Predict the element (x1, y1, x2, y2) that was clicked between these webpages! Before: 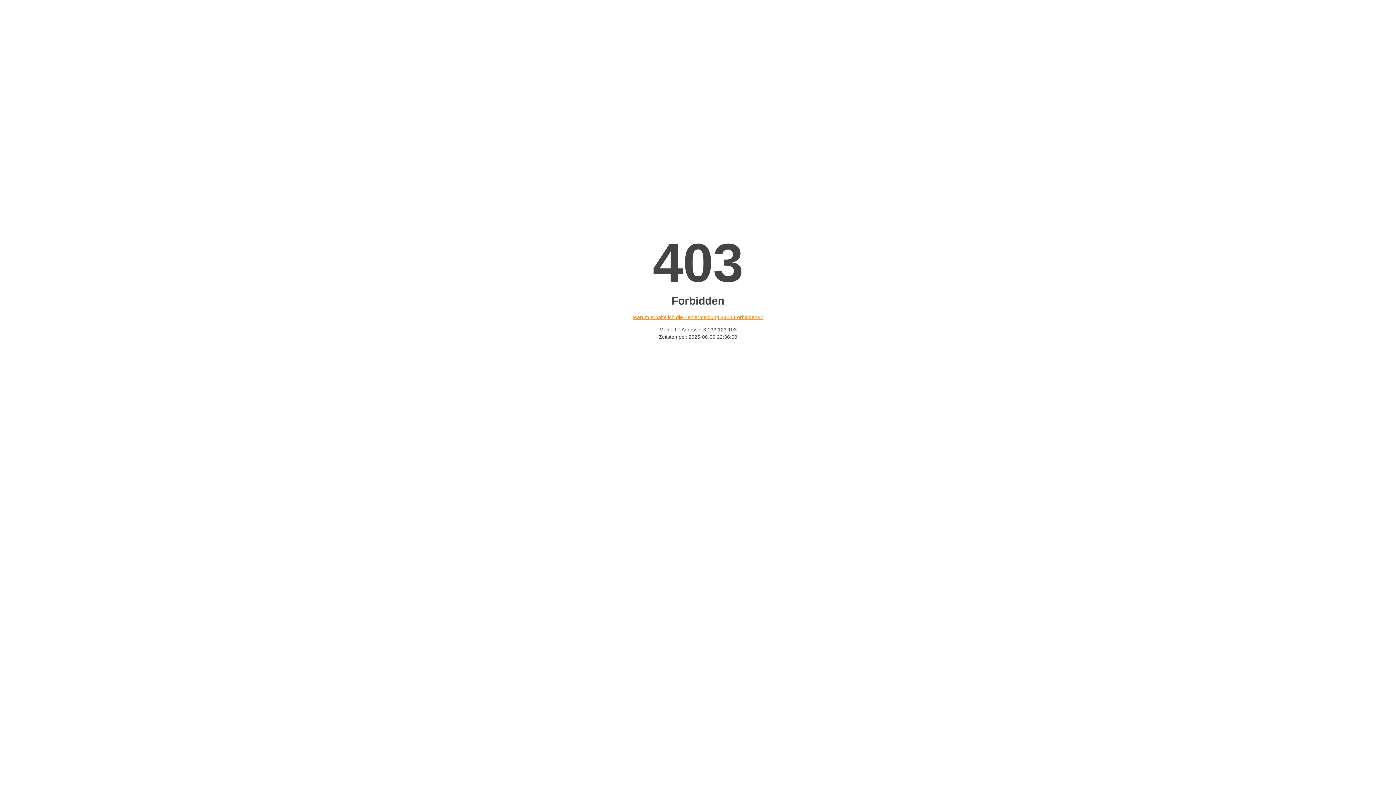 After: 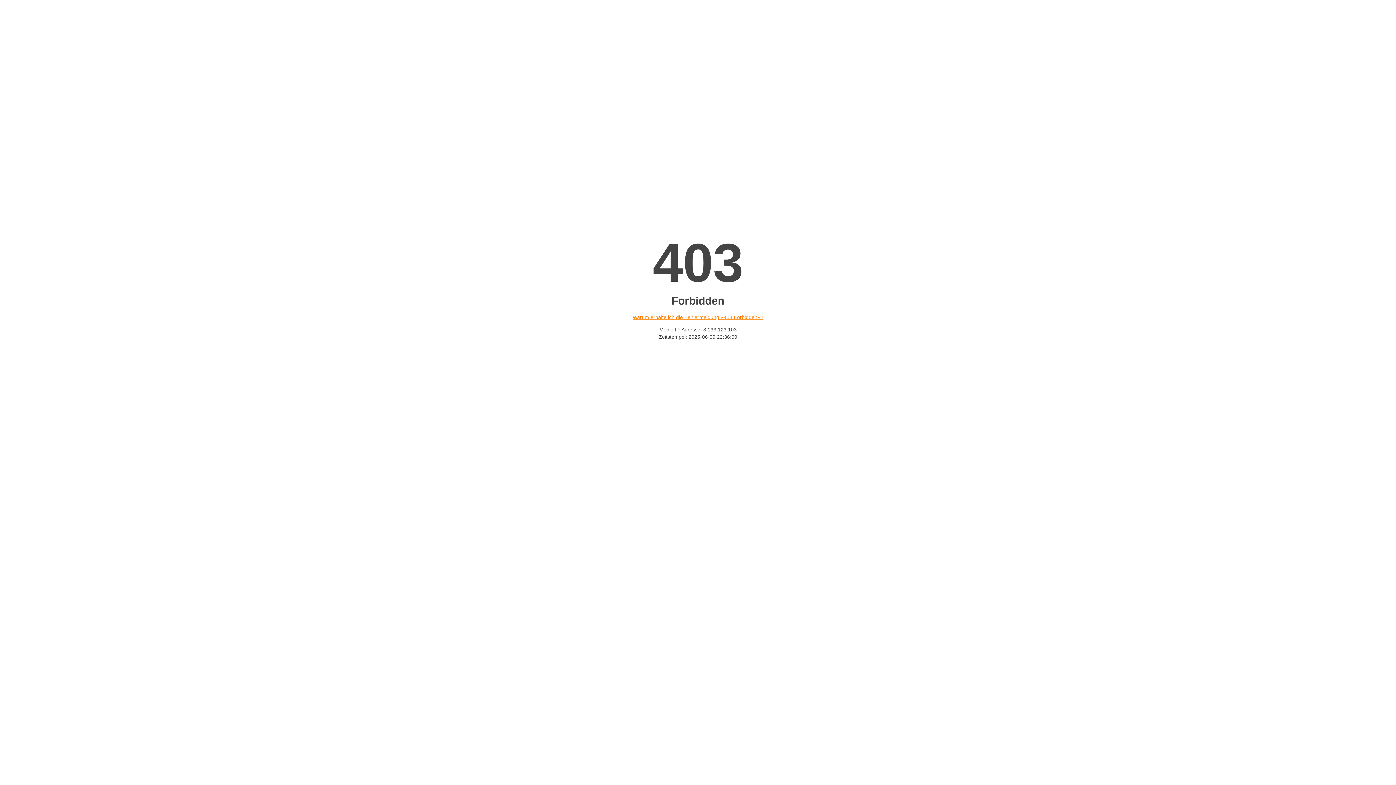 Action: bbox: (632, 314, 763, 320) label: Warum erhalte ich die Fehlermeldung «403 Forbidden»?